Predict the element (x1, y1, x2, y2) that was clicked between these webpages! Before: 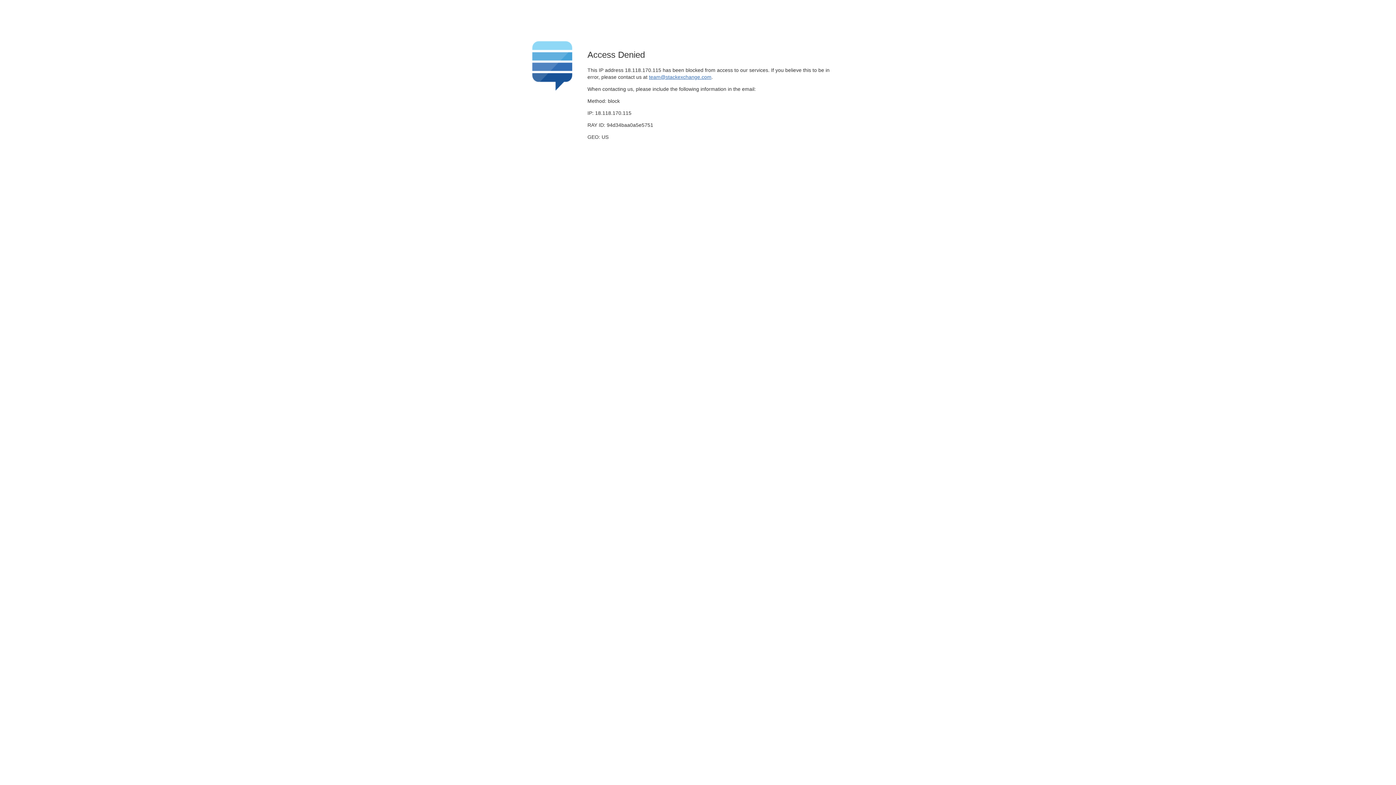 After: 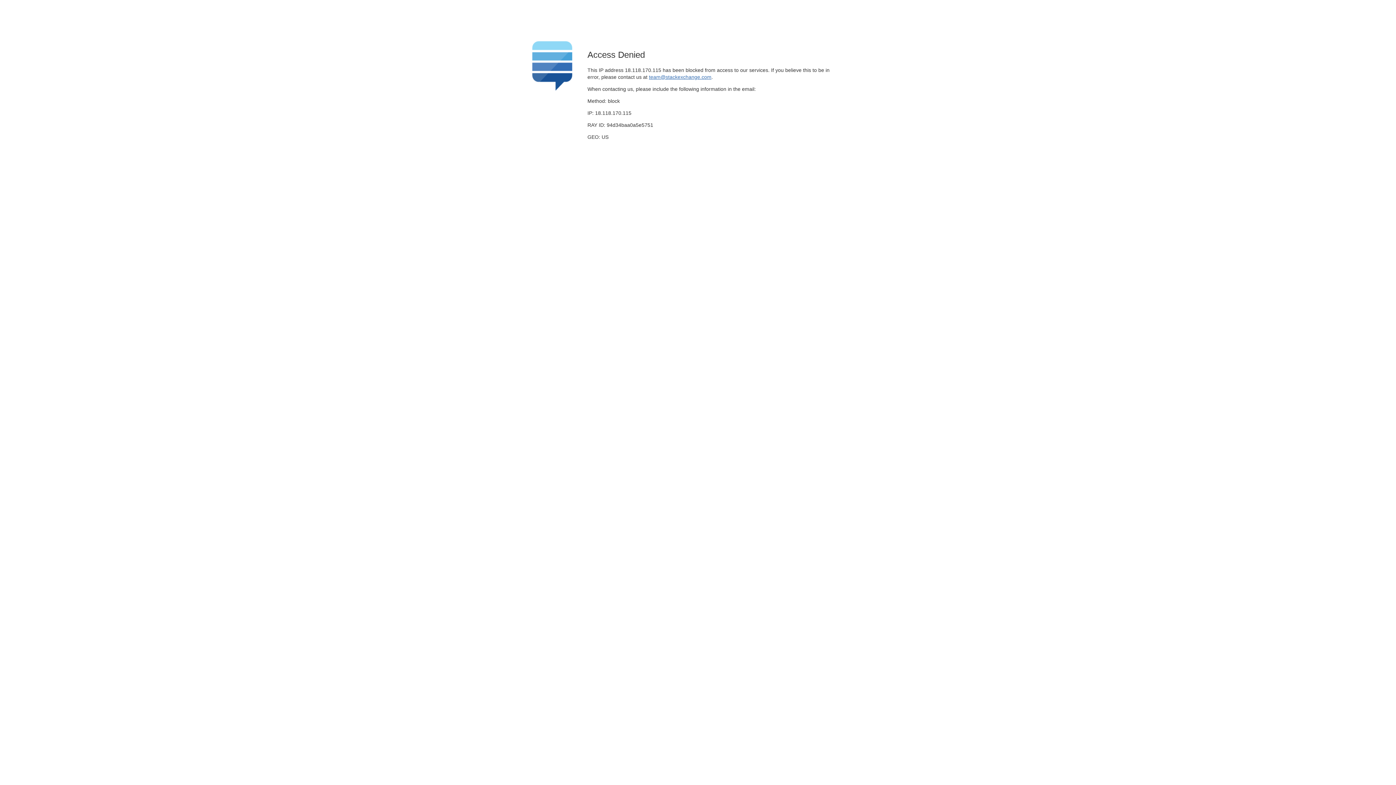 Action: bbox: (649, 74, 711, 79) label: team@stackexchange.com